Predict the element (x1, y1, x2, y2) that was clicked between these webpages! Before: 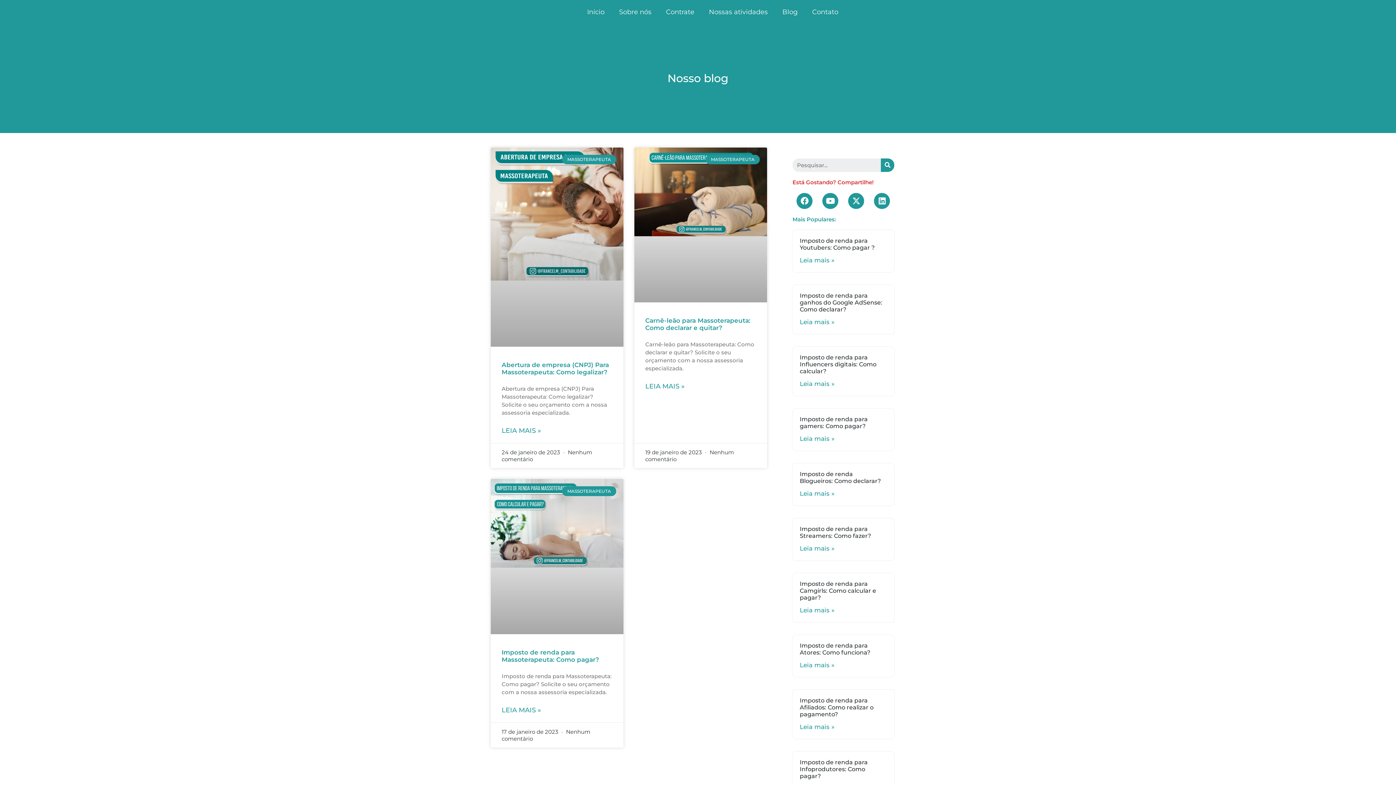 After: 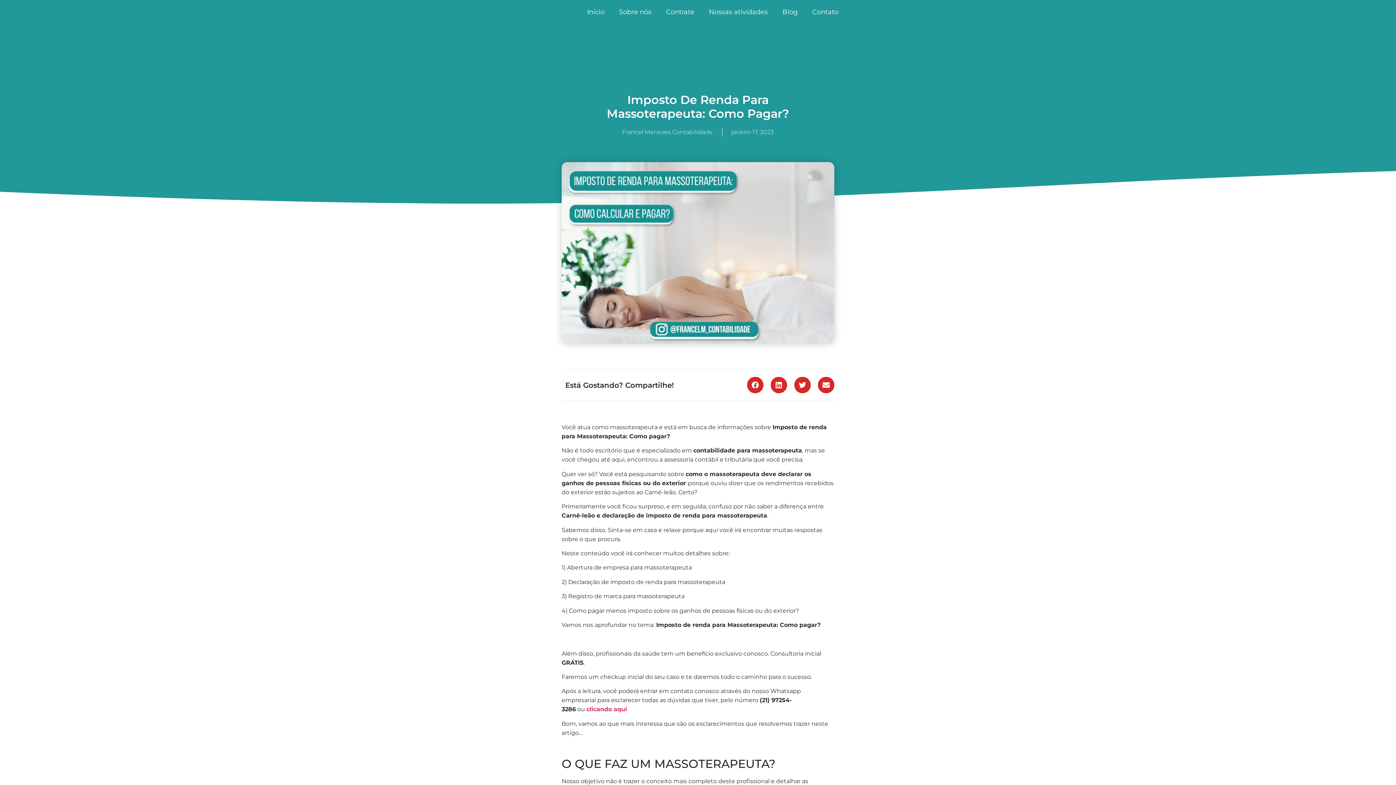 Action: bbox: (490, 479, 623, 634)